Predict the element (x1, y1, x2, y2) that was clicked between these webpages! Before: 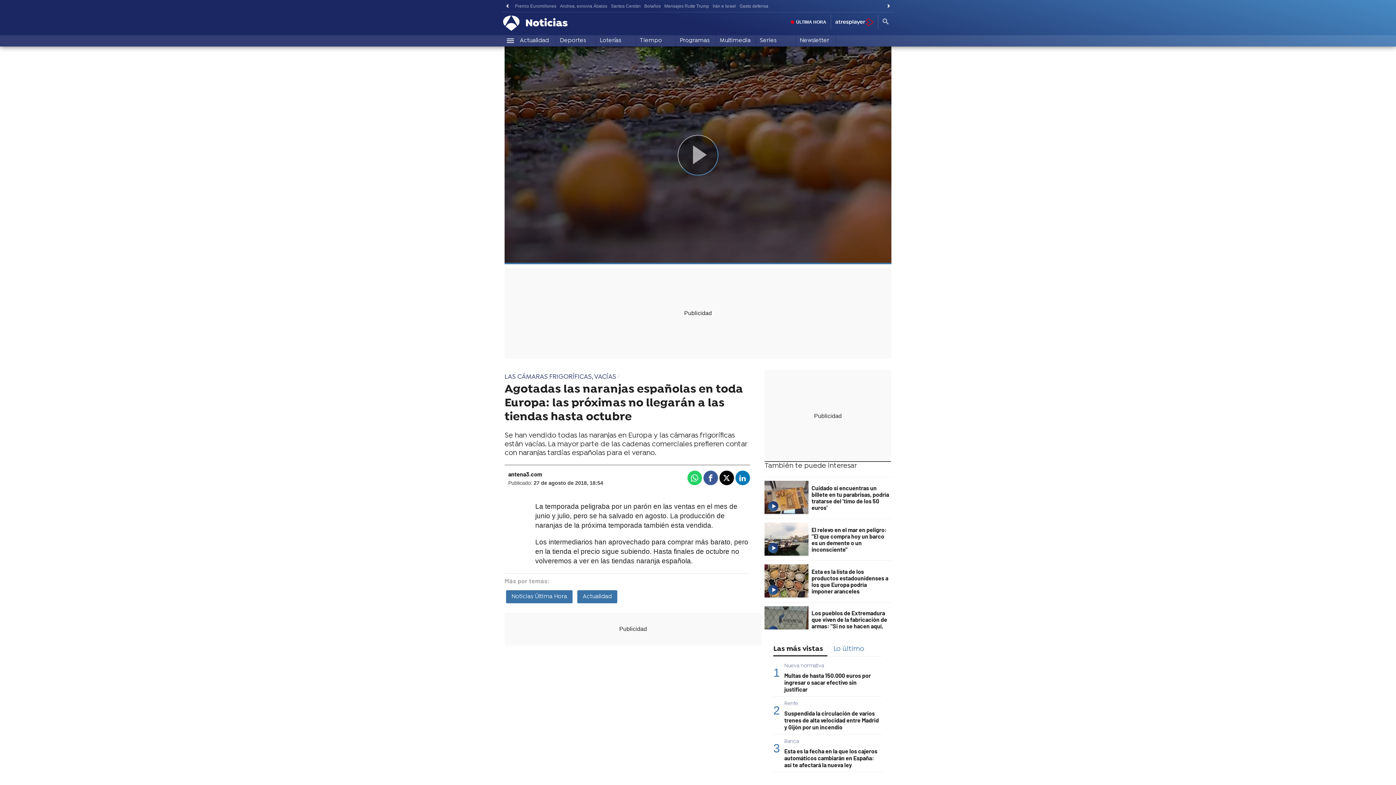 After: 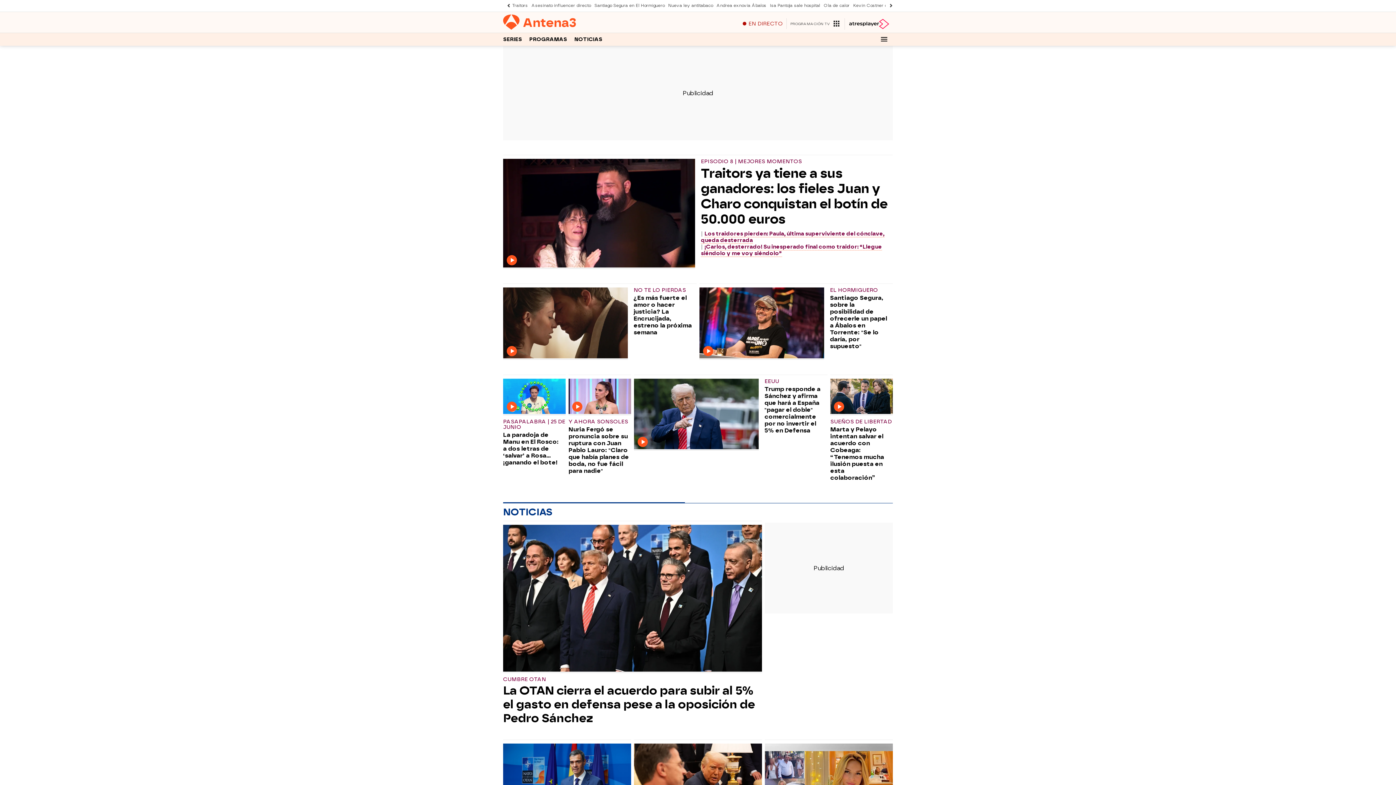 Action: label: Antena 3 bbox: (503, 12, 523, 32)